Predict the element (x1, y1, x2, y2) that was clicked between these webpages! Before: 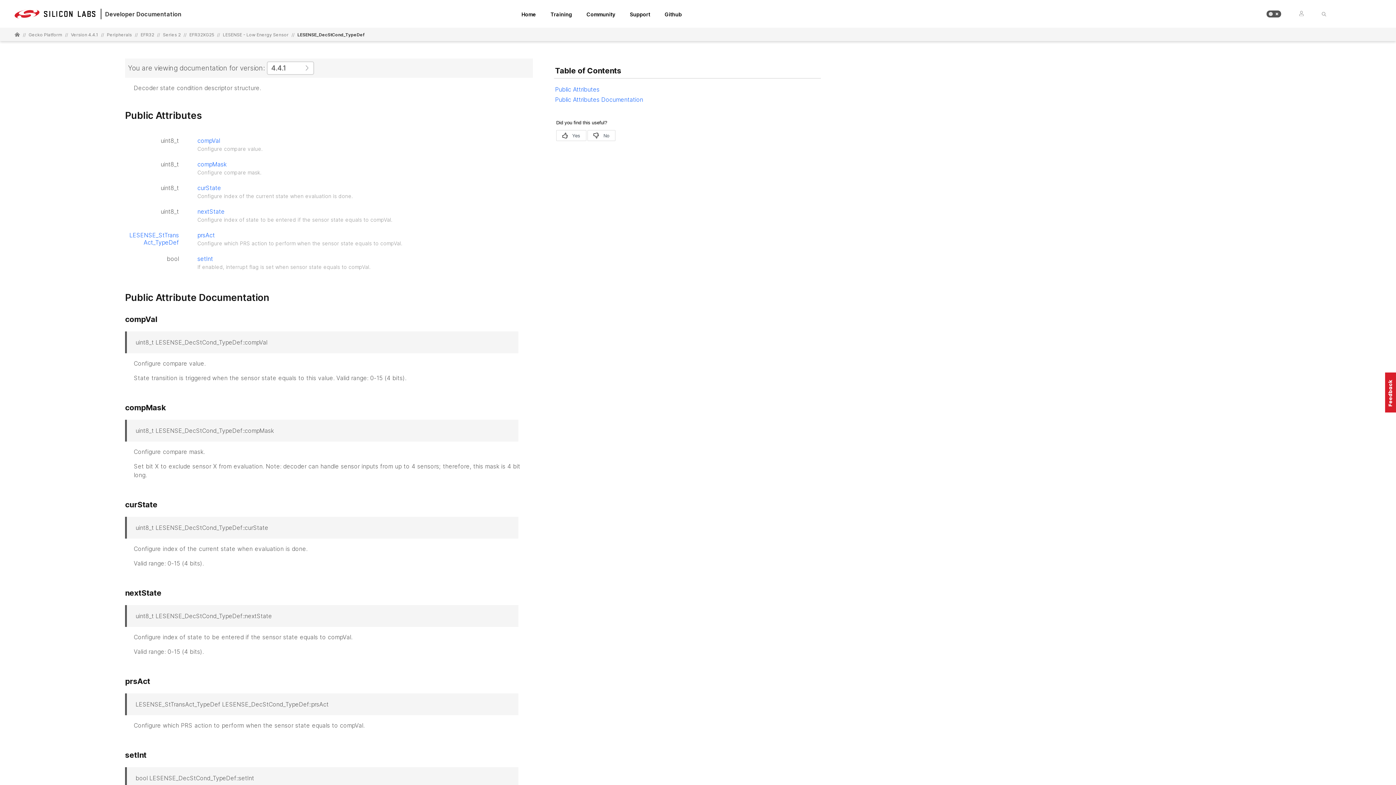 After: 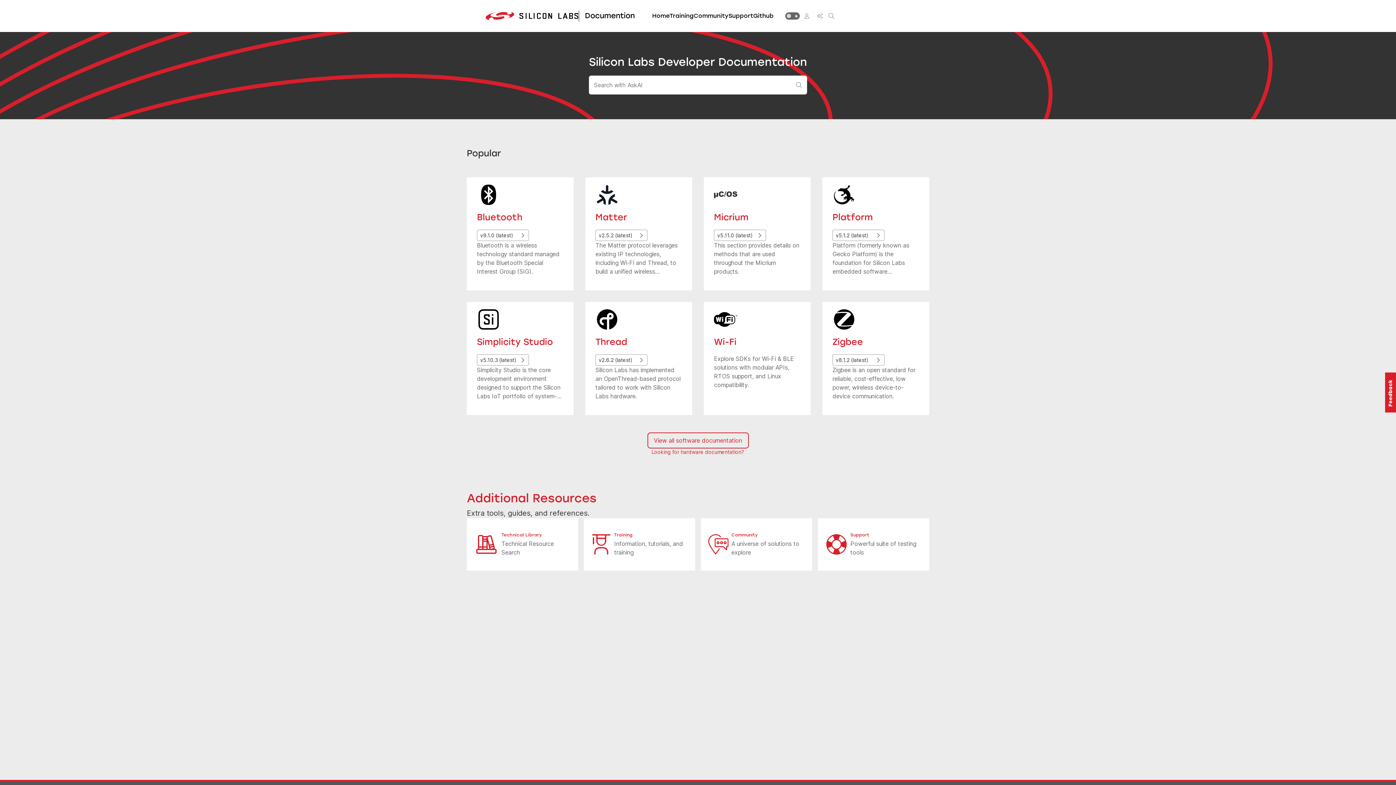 Action: bbox: (14, 32, 20, 36)